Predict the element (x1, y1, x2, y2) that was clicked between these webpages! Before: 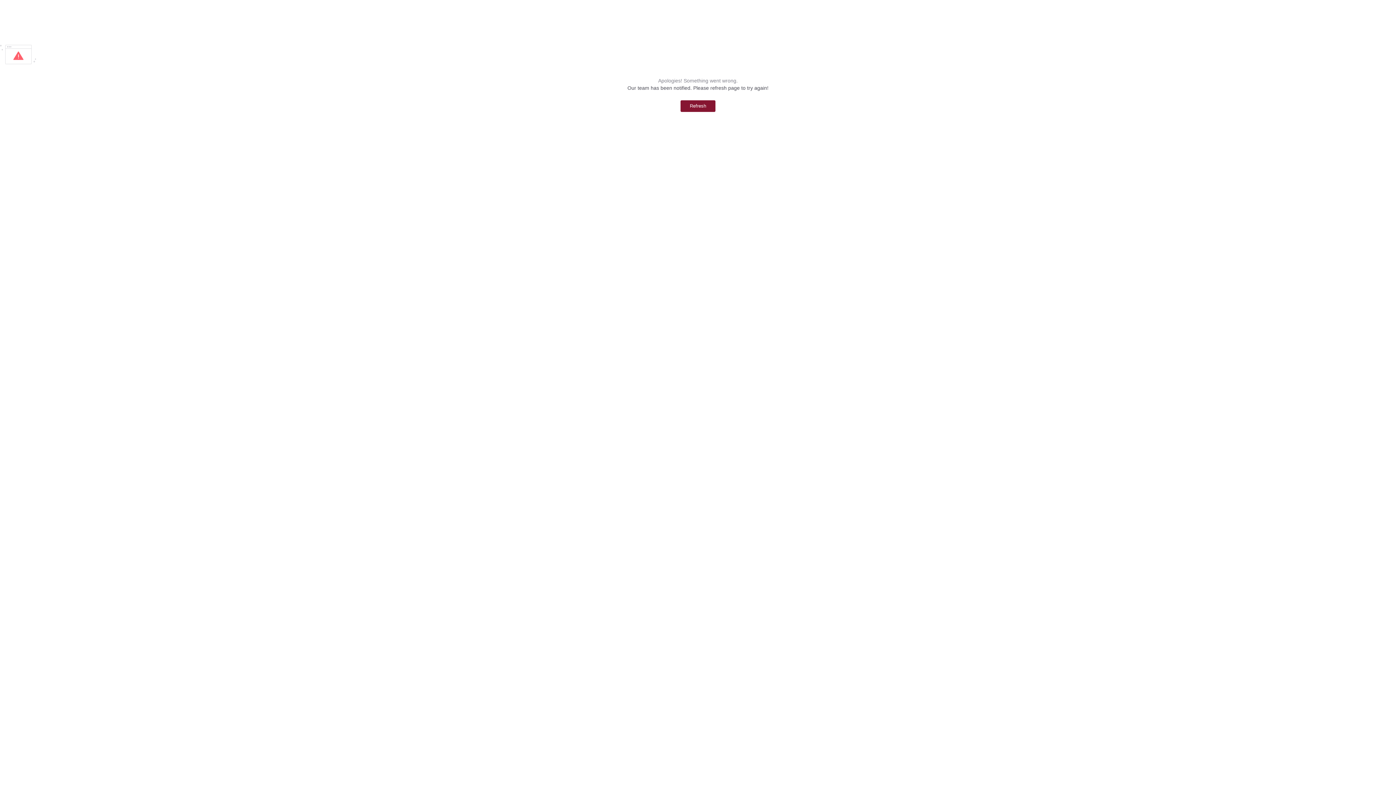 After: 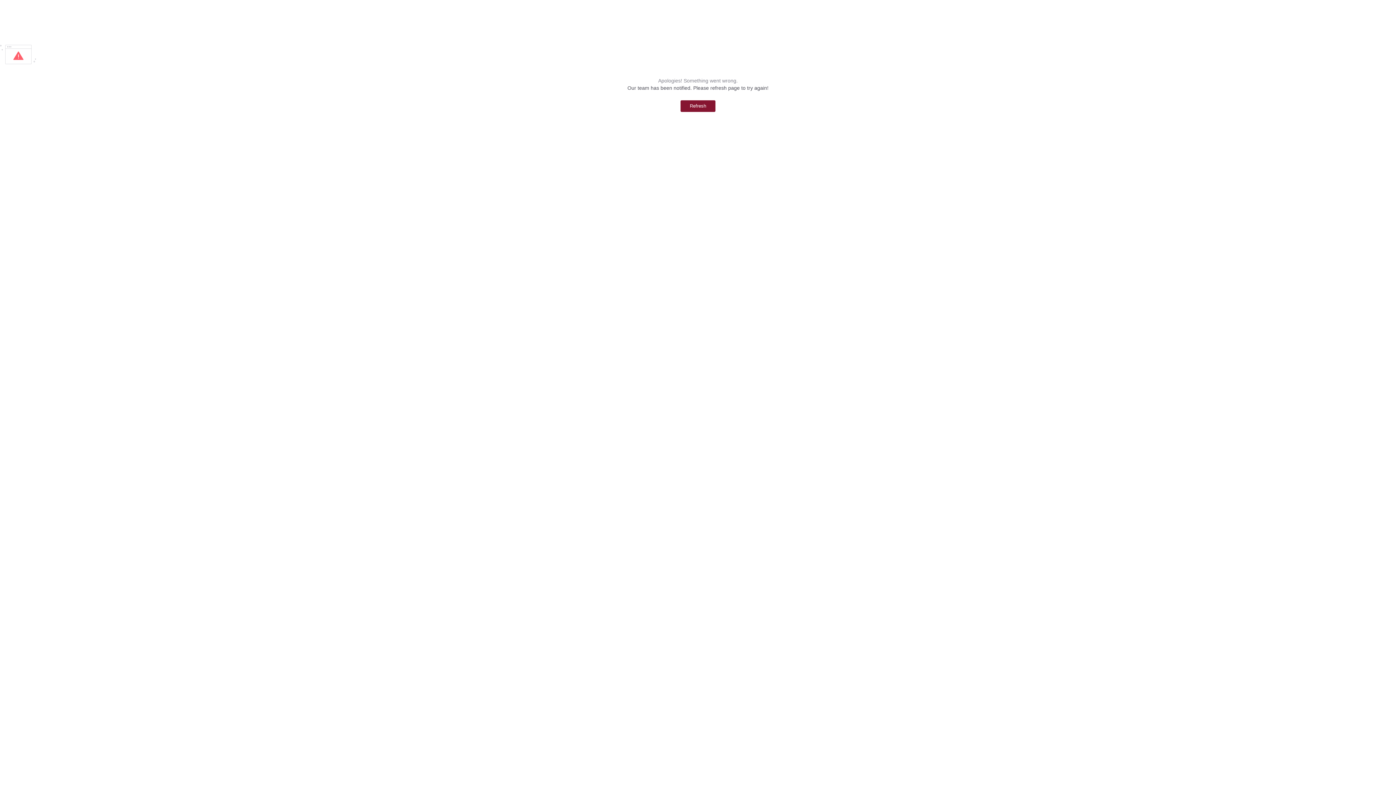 Action: bbox: (680, 100, 715, 112) label: Refresh